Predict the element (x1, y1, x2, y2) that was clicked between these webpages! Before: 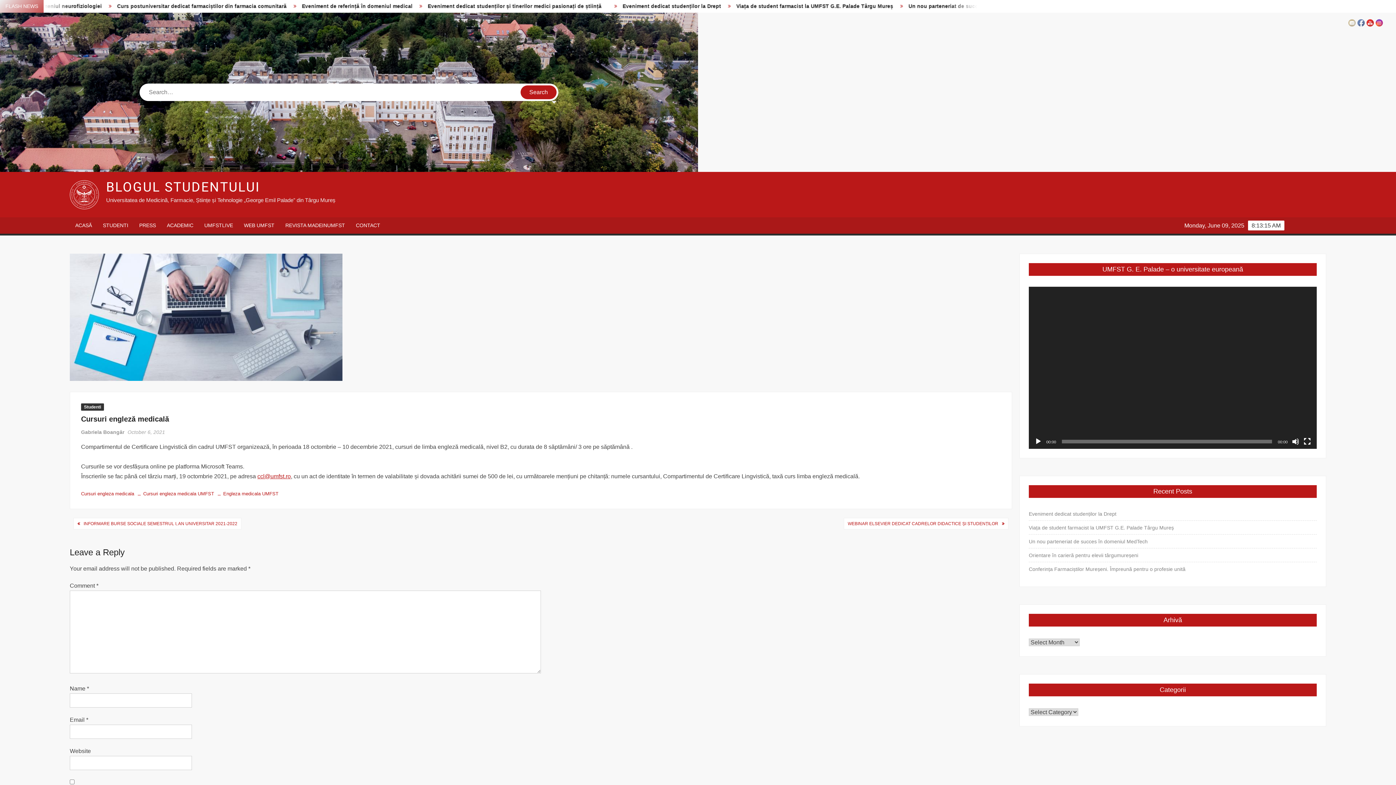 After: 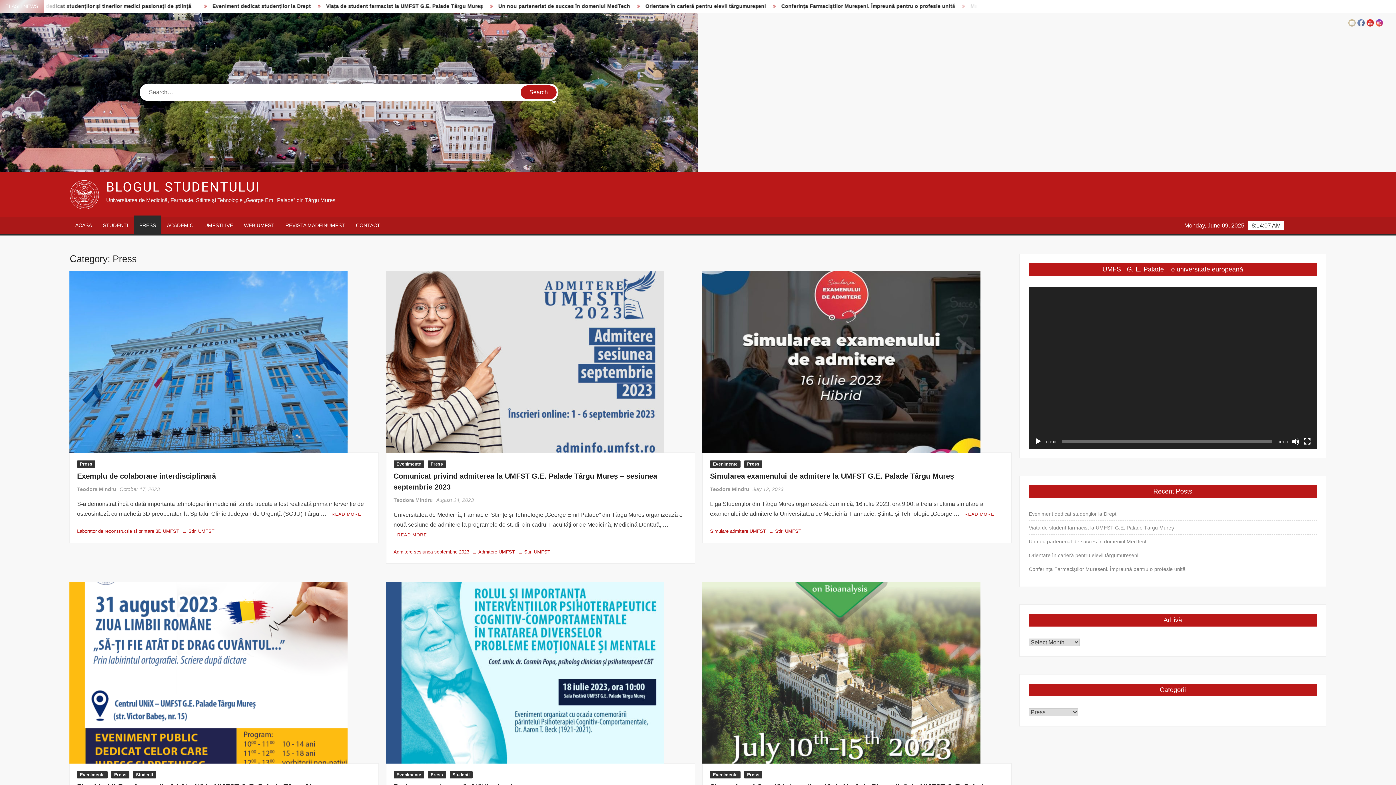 Action: bbox: (133, 217, 161, 233) label: PRESS